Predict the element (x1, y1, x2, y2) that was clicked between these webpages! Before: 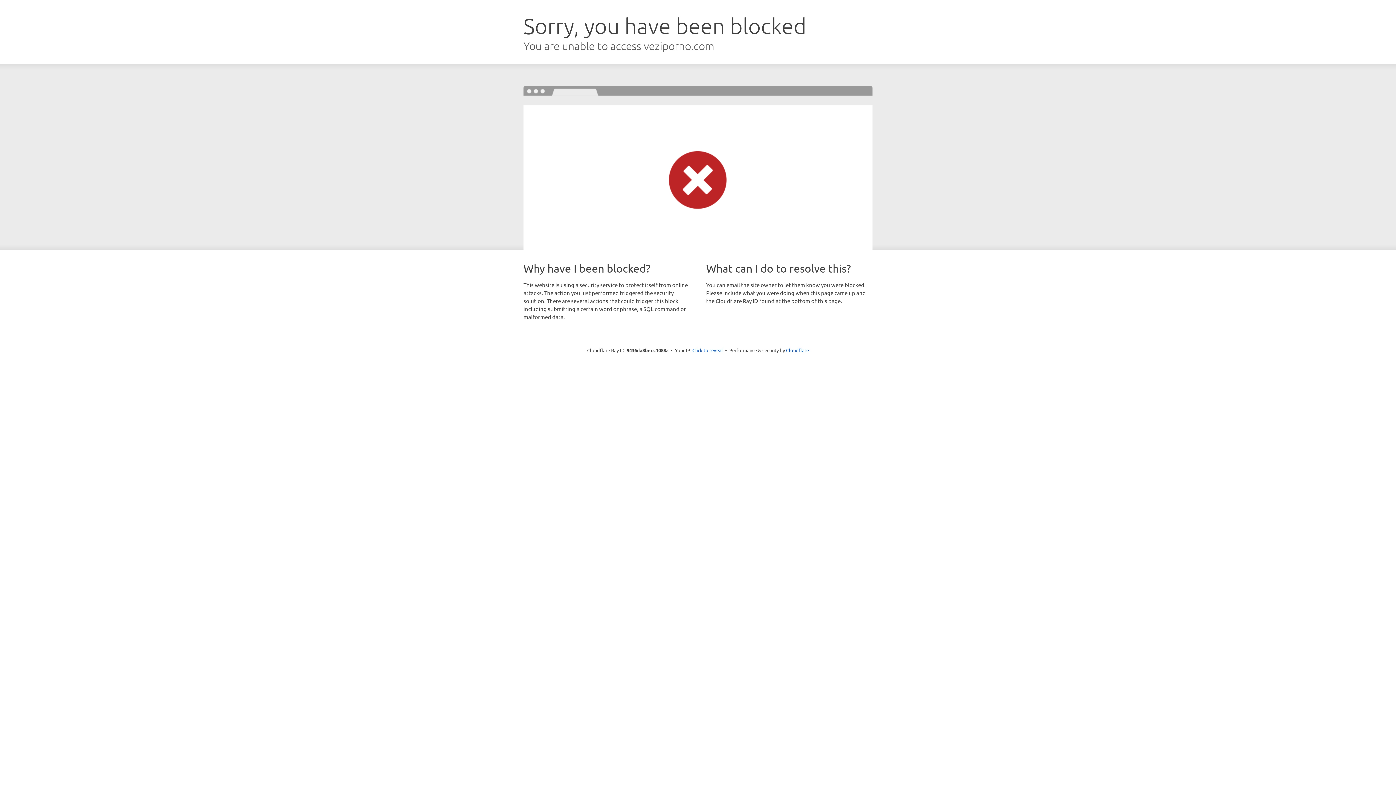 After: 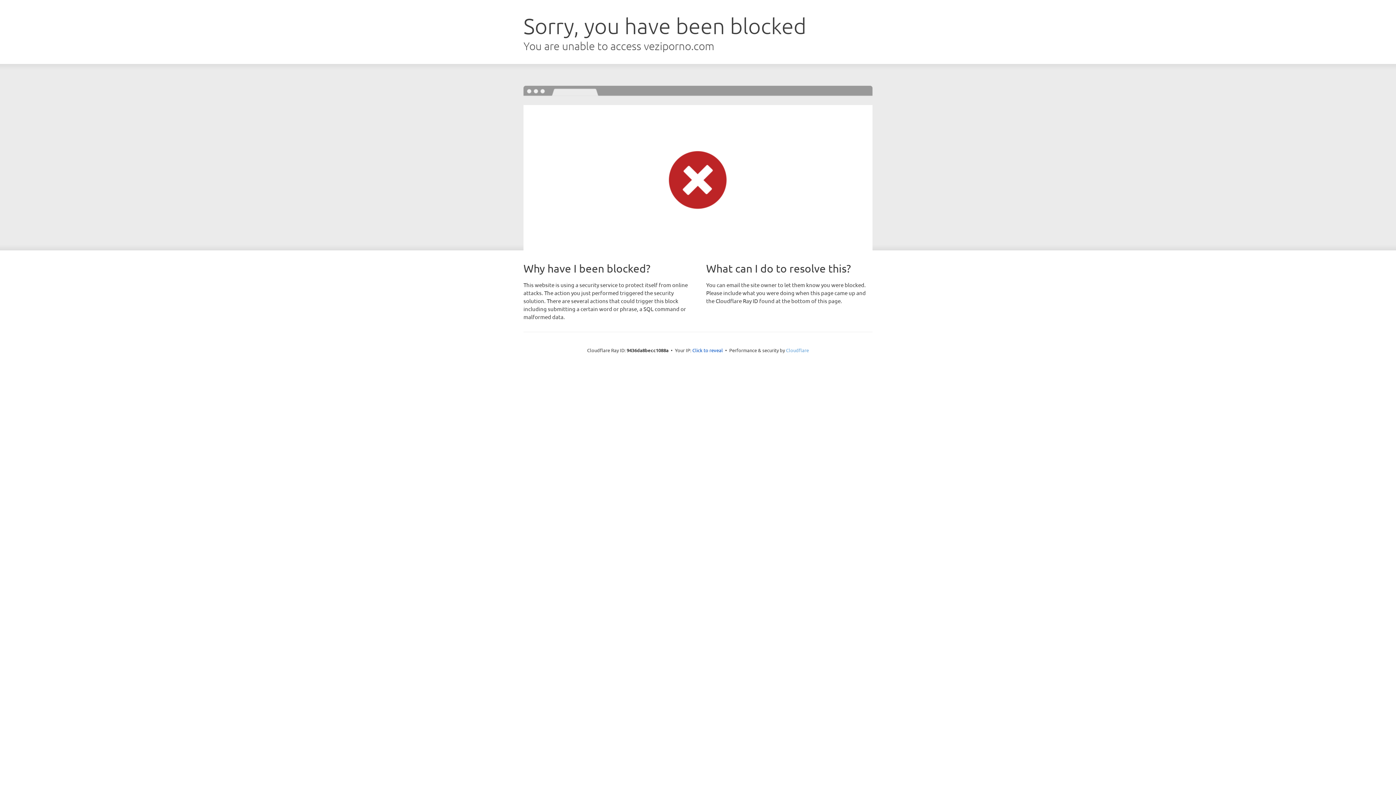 Action: label: Cloudflare bbox: (786, 347, 809, 353)